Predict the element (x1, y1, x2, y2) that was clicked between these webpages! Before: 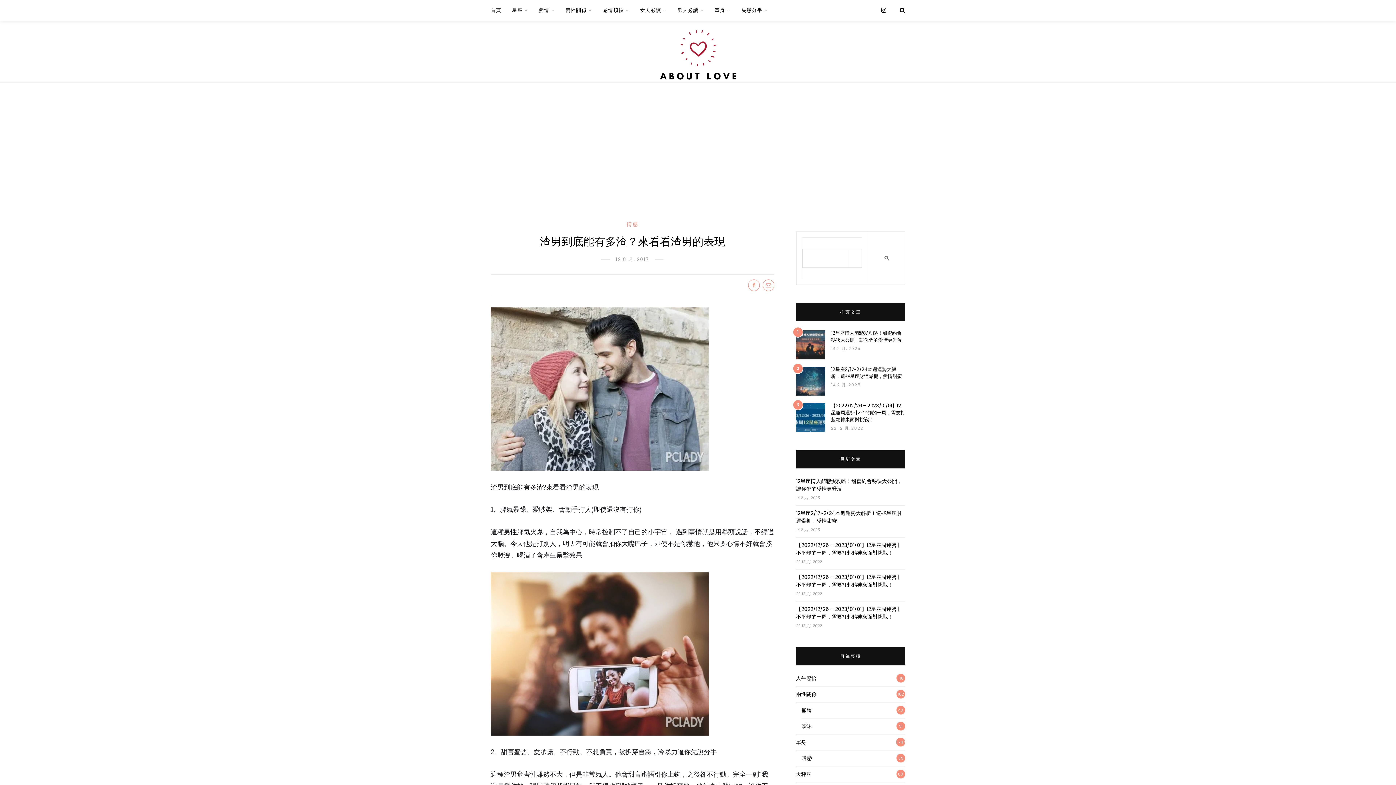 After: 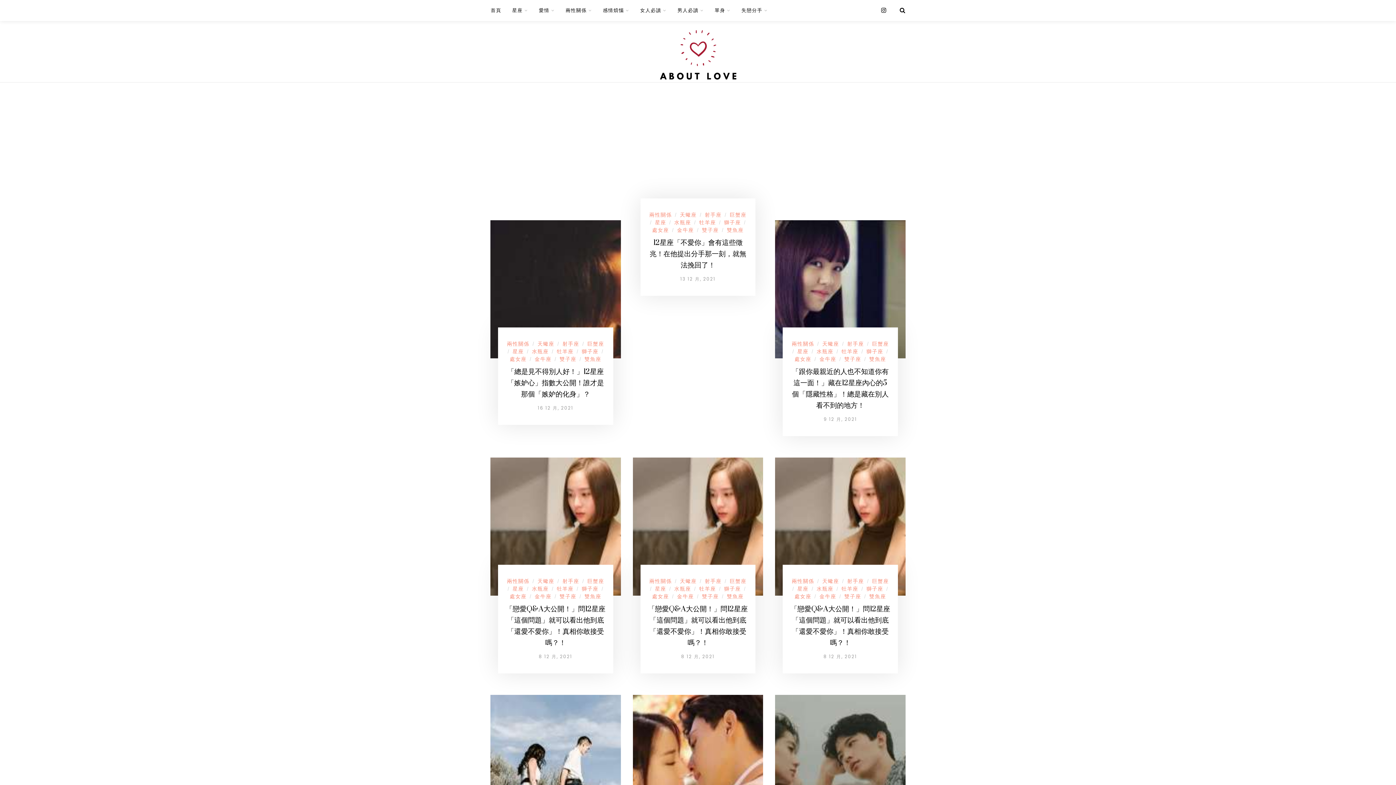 Action: label: 兩性關係 bbox: (565, 0, 592, 21)